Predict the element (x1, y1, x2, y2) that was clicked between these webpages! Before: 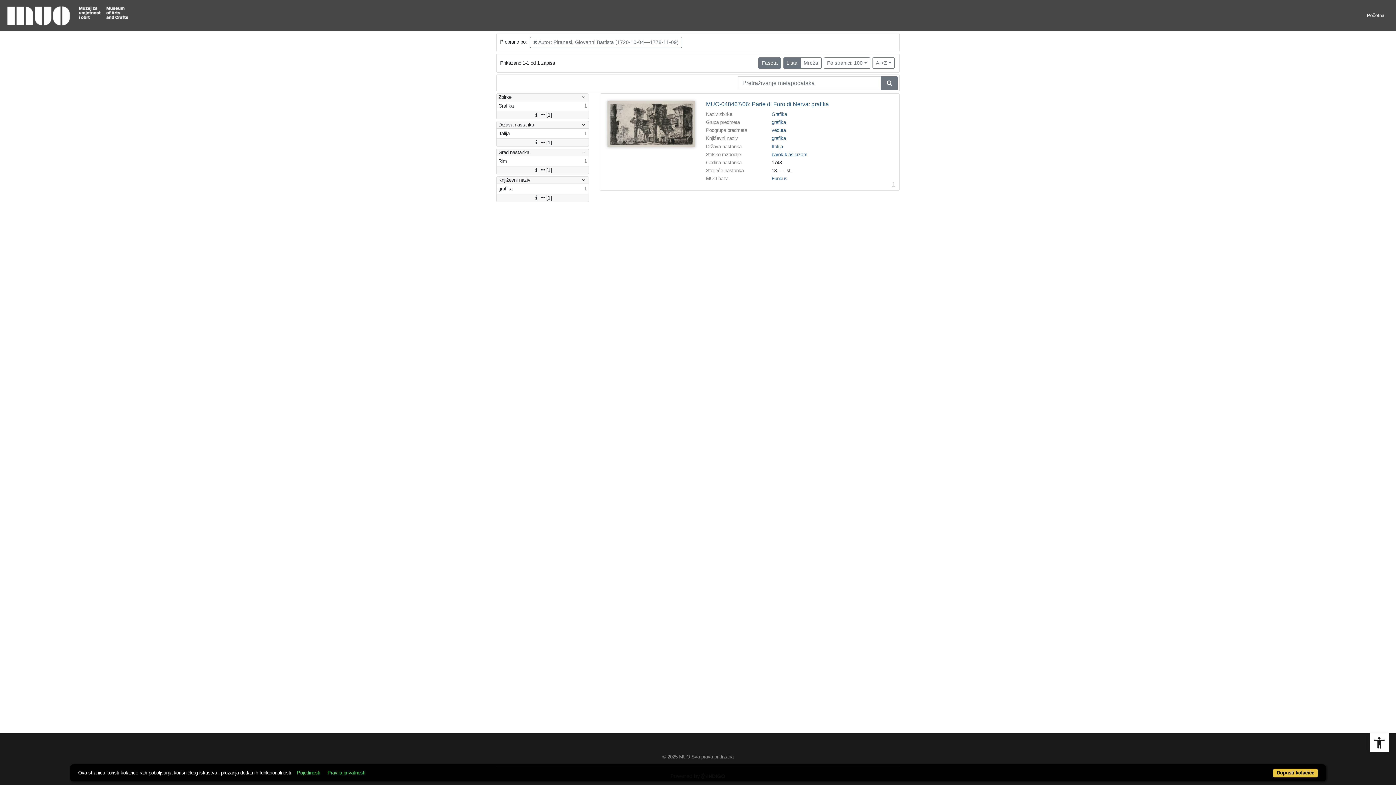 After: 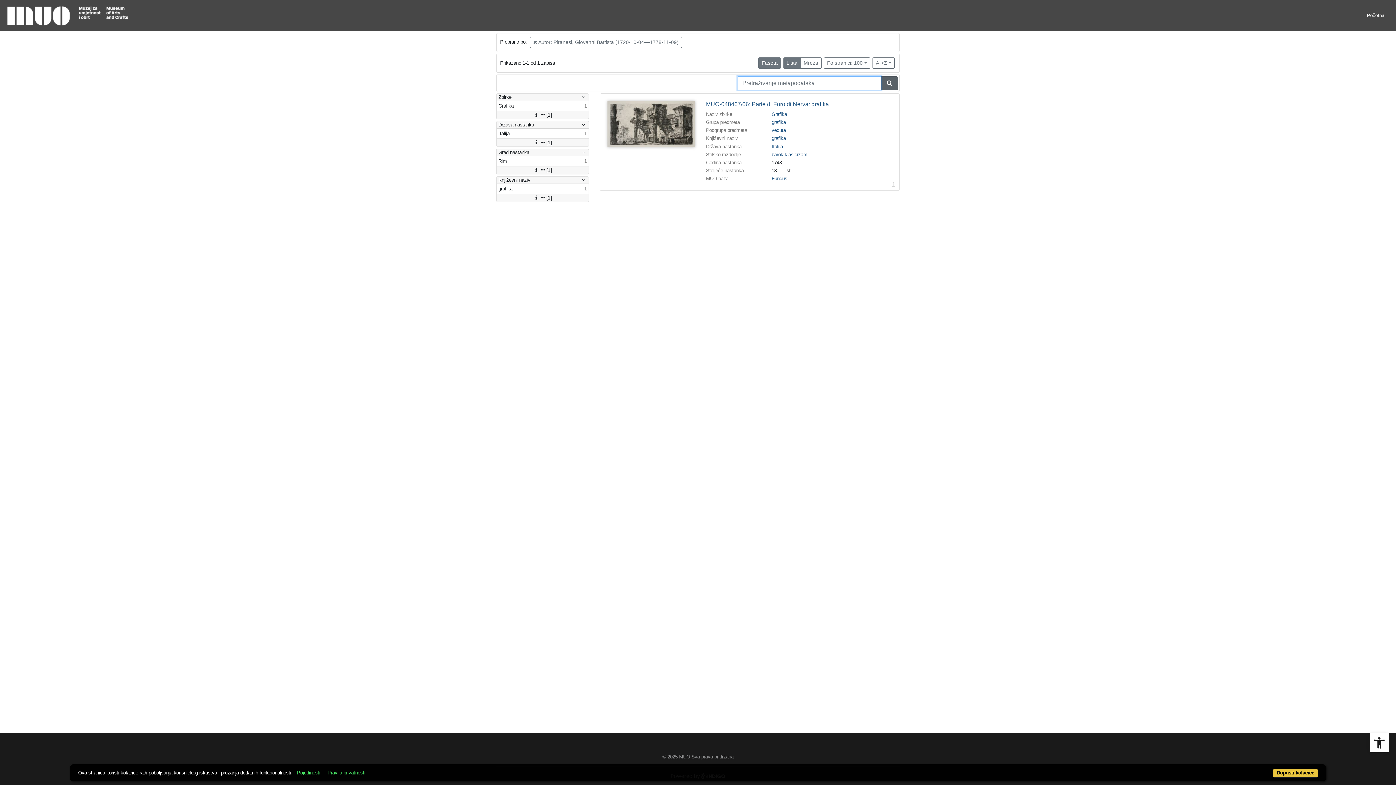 Action: bbox: (881, 76, 898, 90)